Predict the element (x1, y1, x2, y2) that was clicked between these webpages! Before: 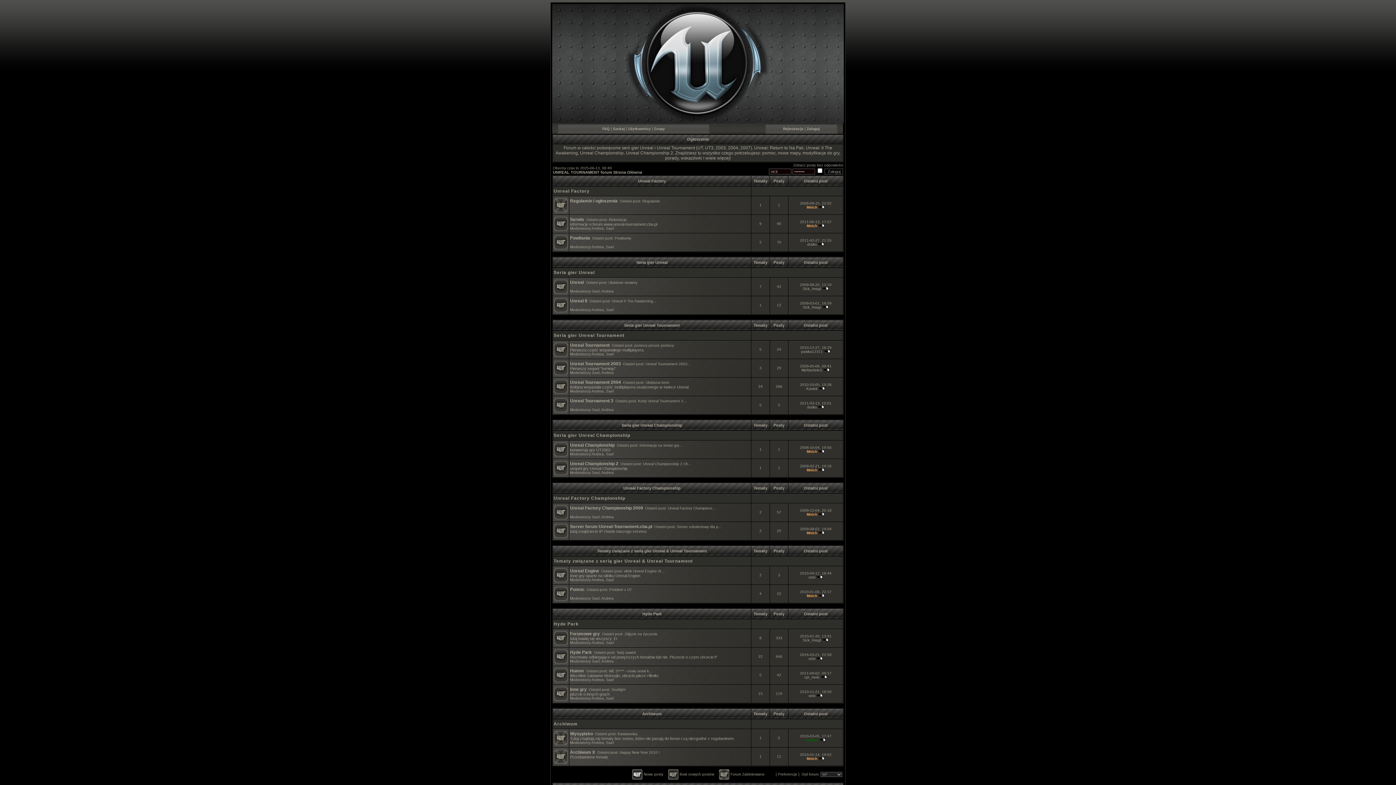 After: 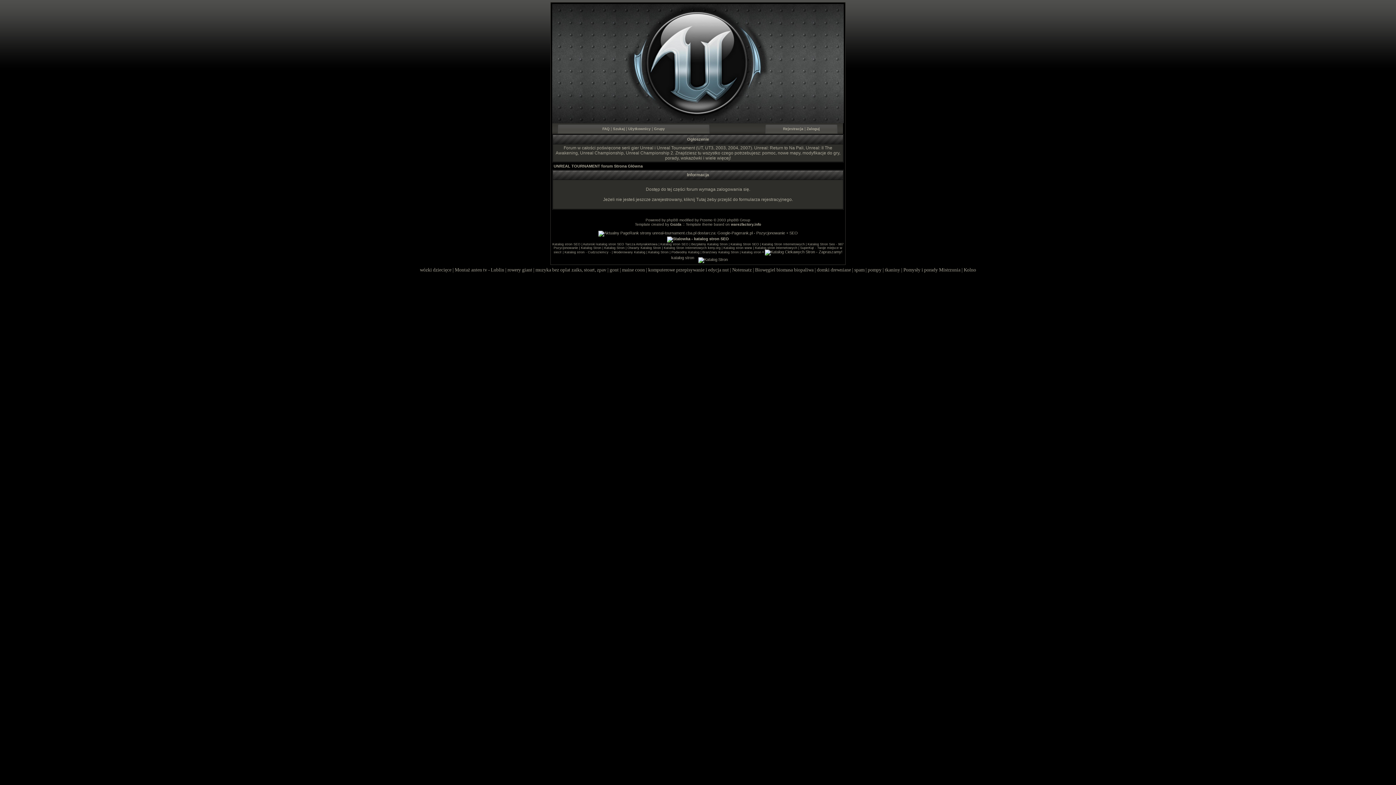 Action: bbox: (601, 289, 613, 293) label: Andrea